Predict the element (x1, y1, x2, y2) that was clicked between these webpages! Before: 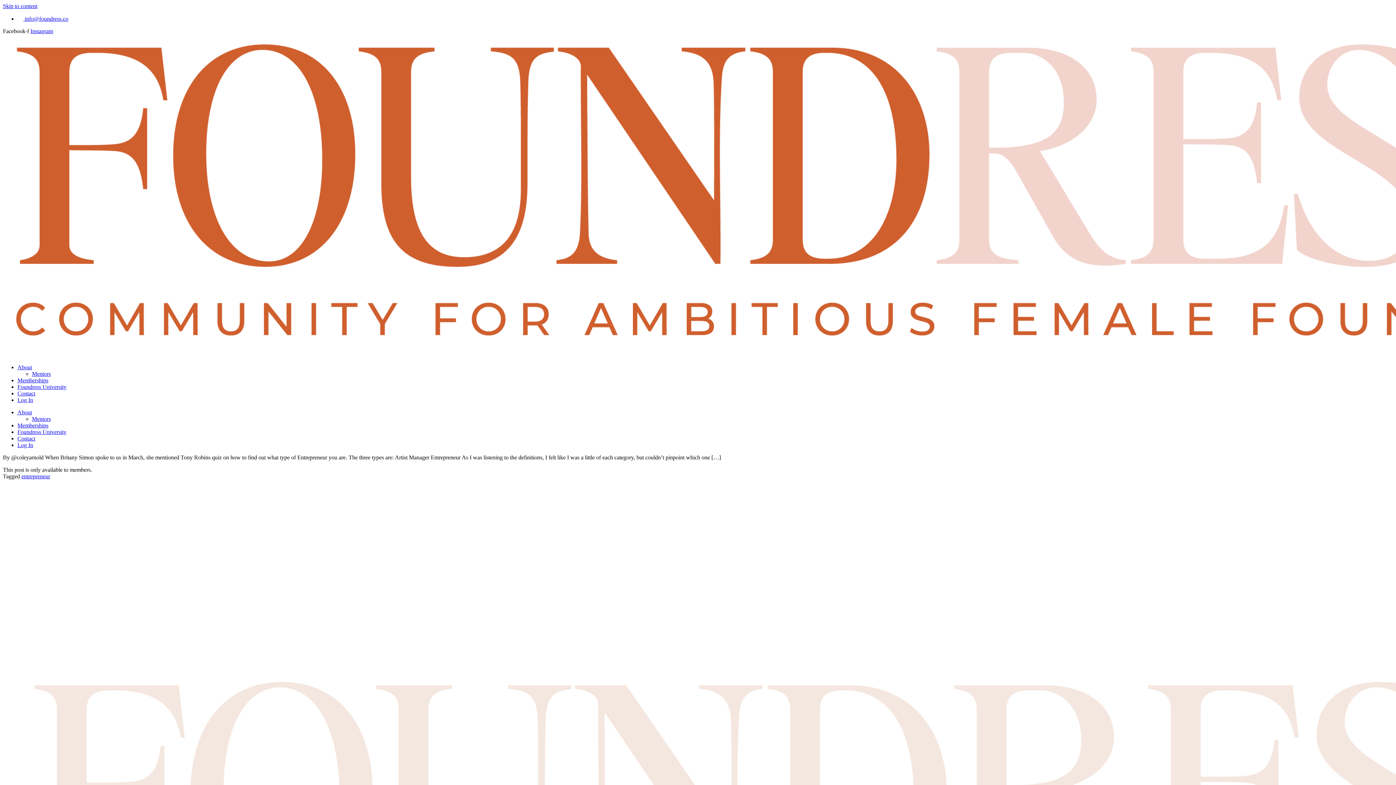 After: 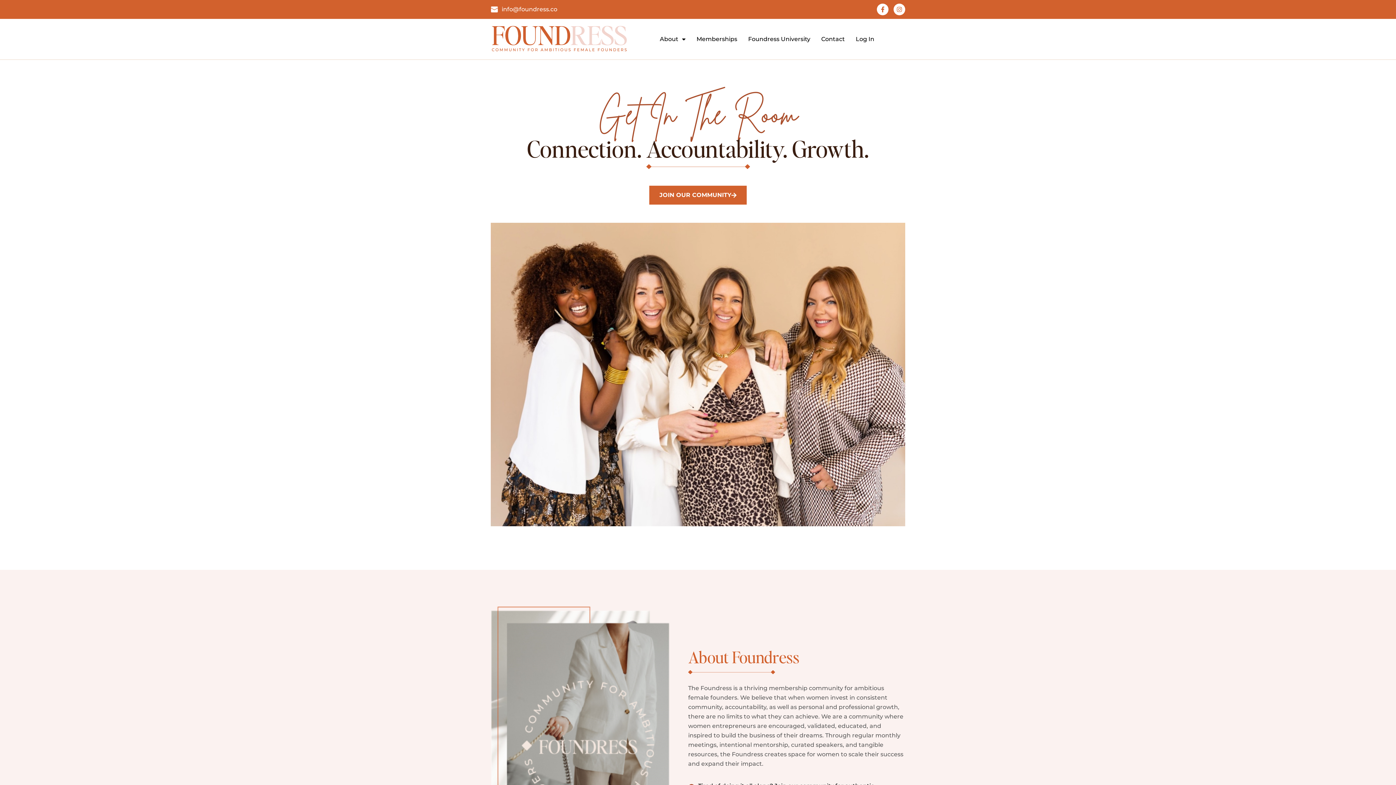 Action: bbox: (2, 352, 1614, 358)